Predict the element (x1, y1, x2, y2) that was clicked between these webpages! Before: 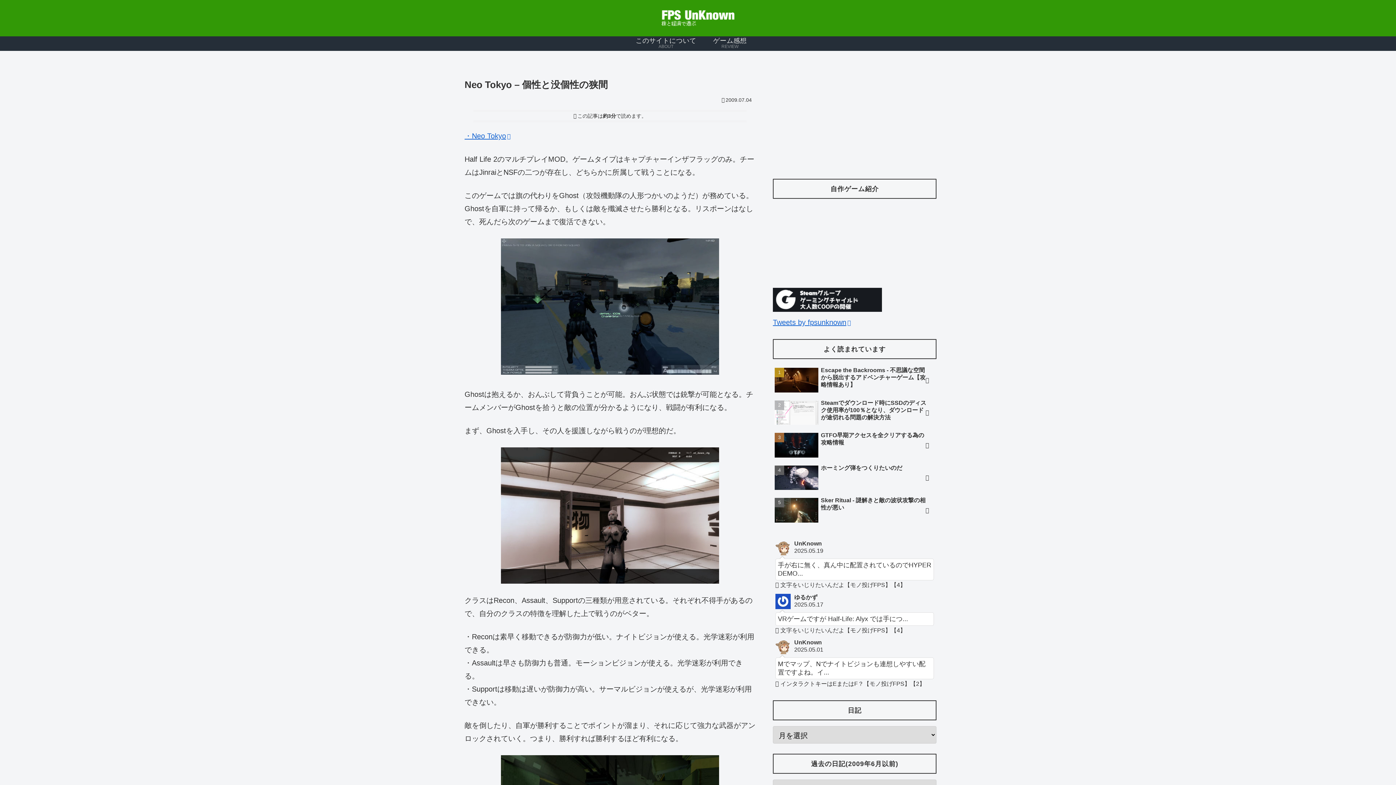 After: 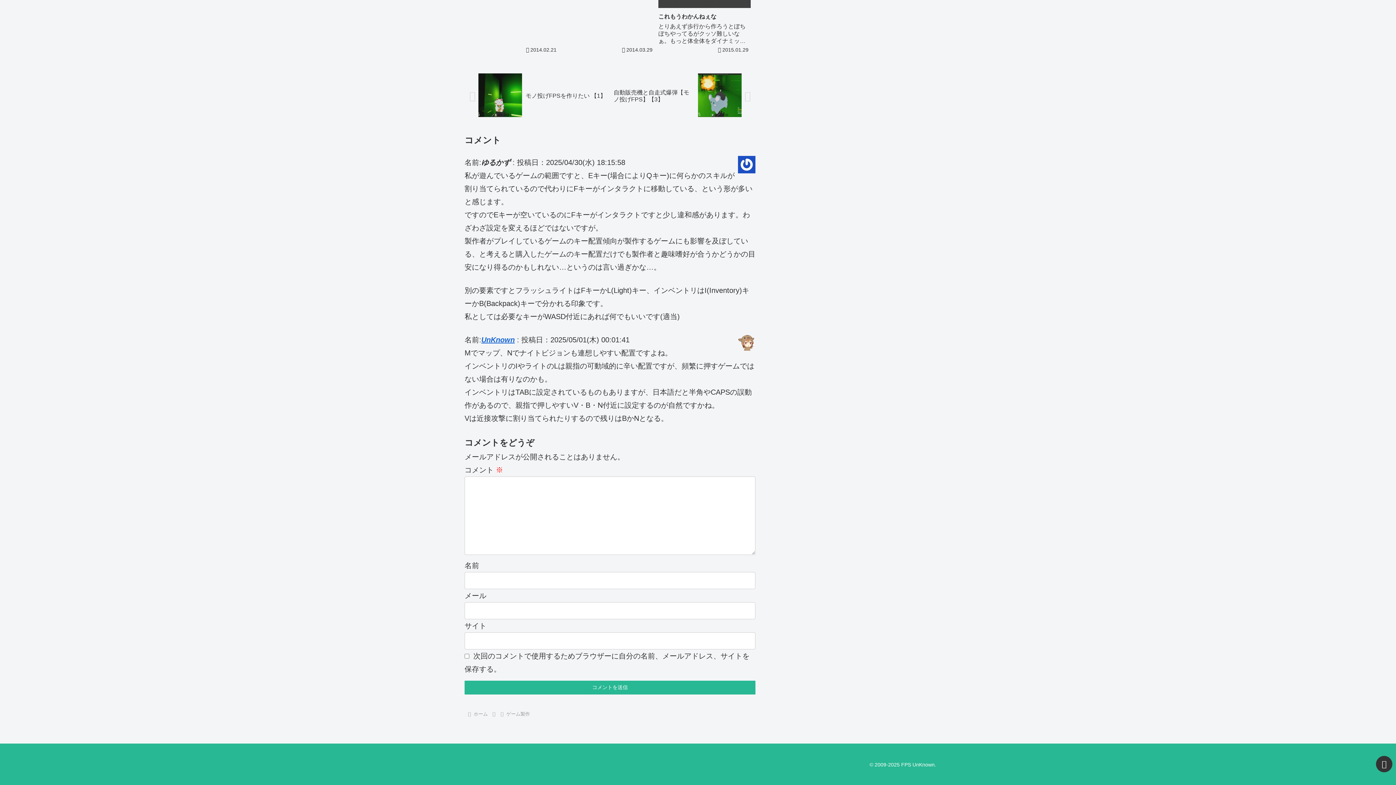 Action: label: UnKnown
2025.05.01
Mでマップ、Nでナイトビジョンも連想しやすい配置ですよね。イ...
 インタラクトキーはEまたはF？【モノ投げFPS】【2】 bbox: (773, 636, 936, 690)